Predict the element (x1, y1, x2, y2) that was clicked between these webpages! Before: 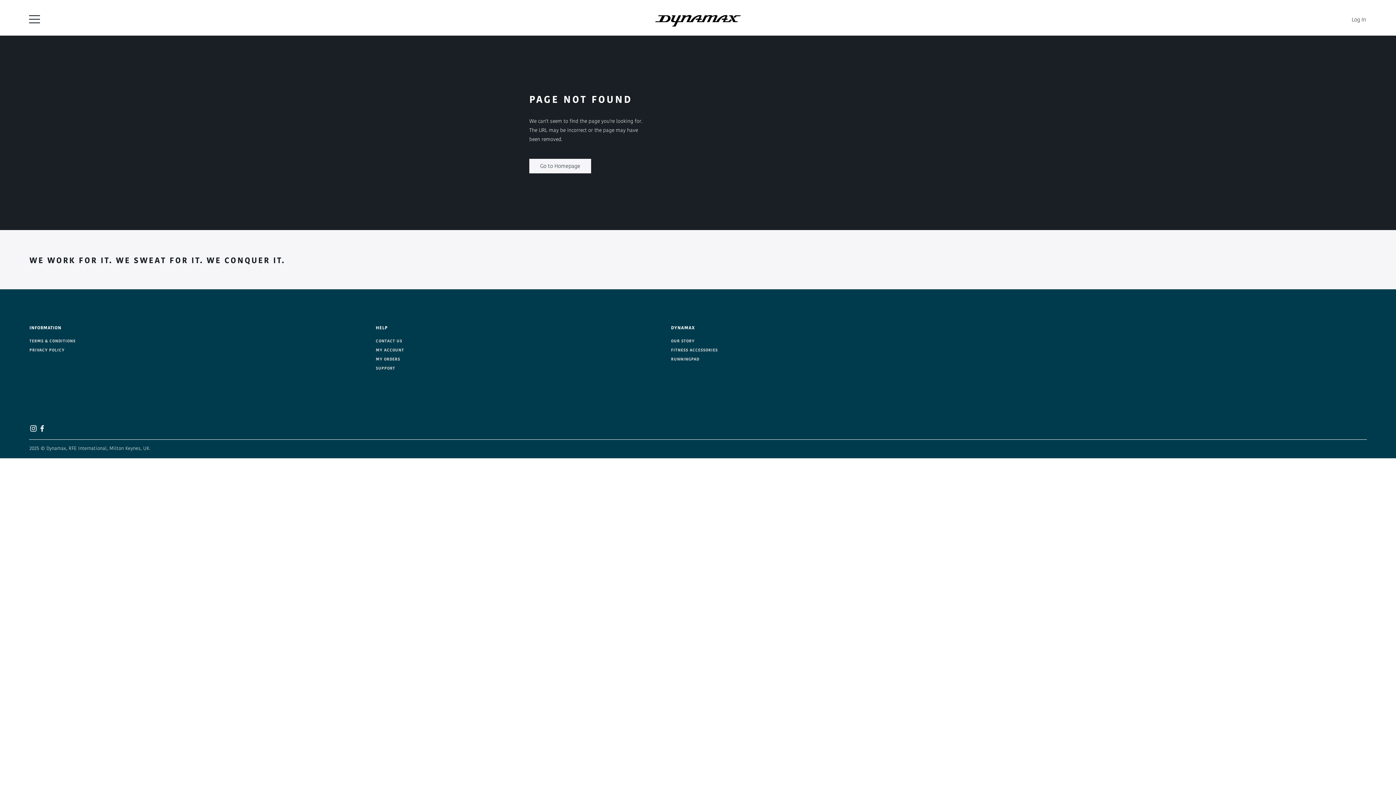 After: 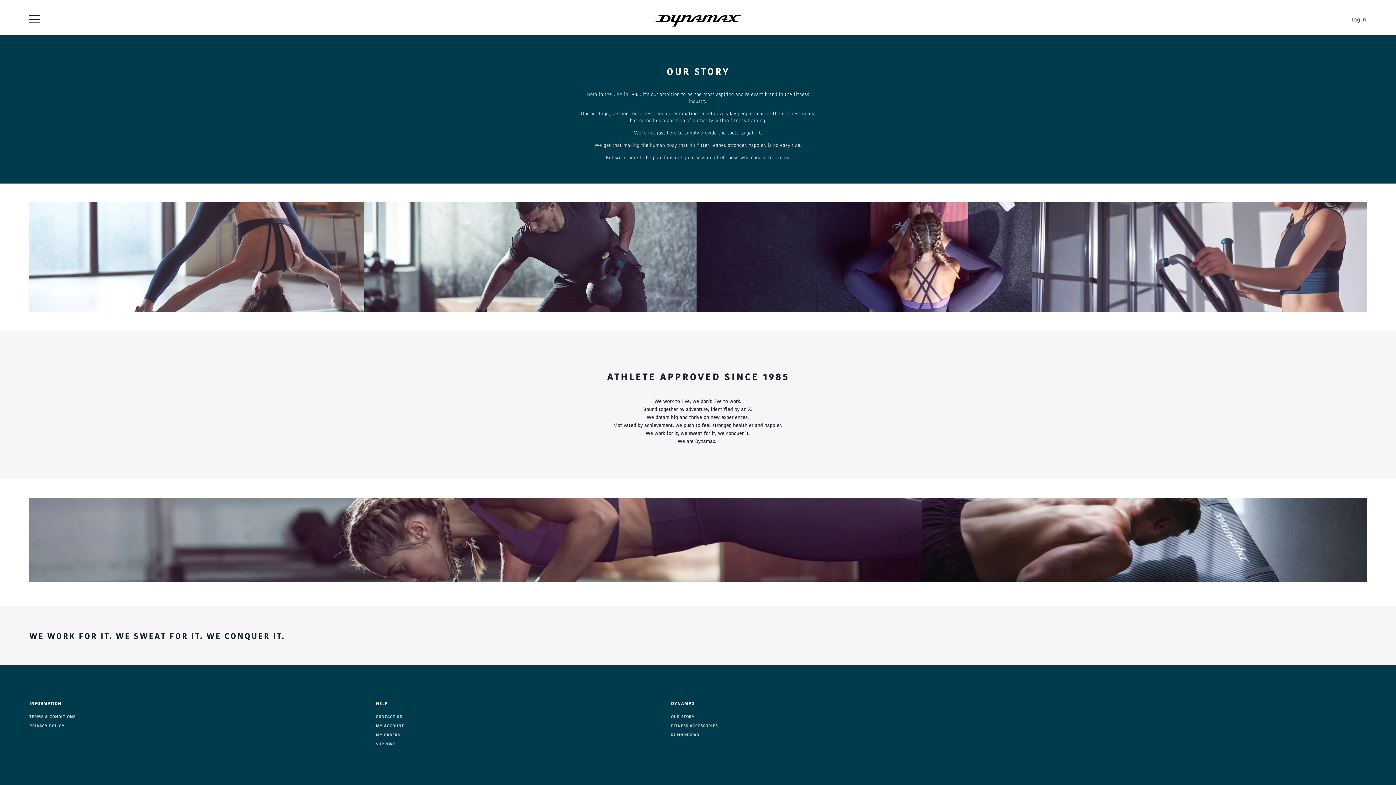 Action: label: OUR STORY bbox: (671, 338, 694, 343)